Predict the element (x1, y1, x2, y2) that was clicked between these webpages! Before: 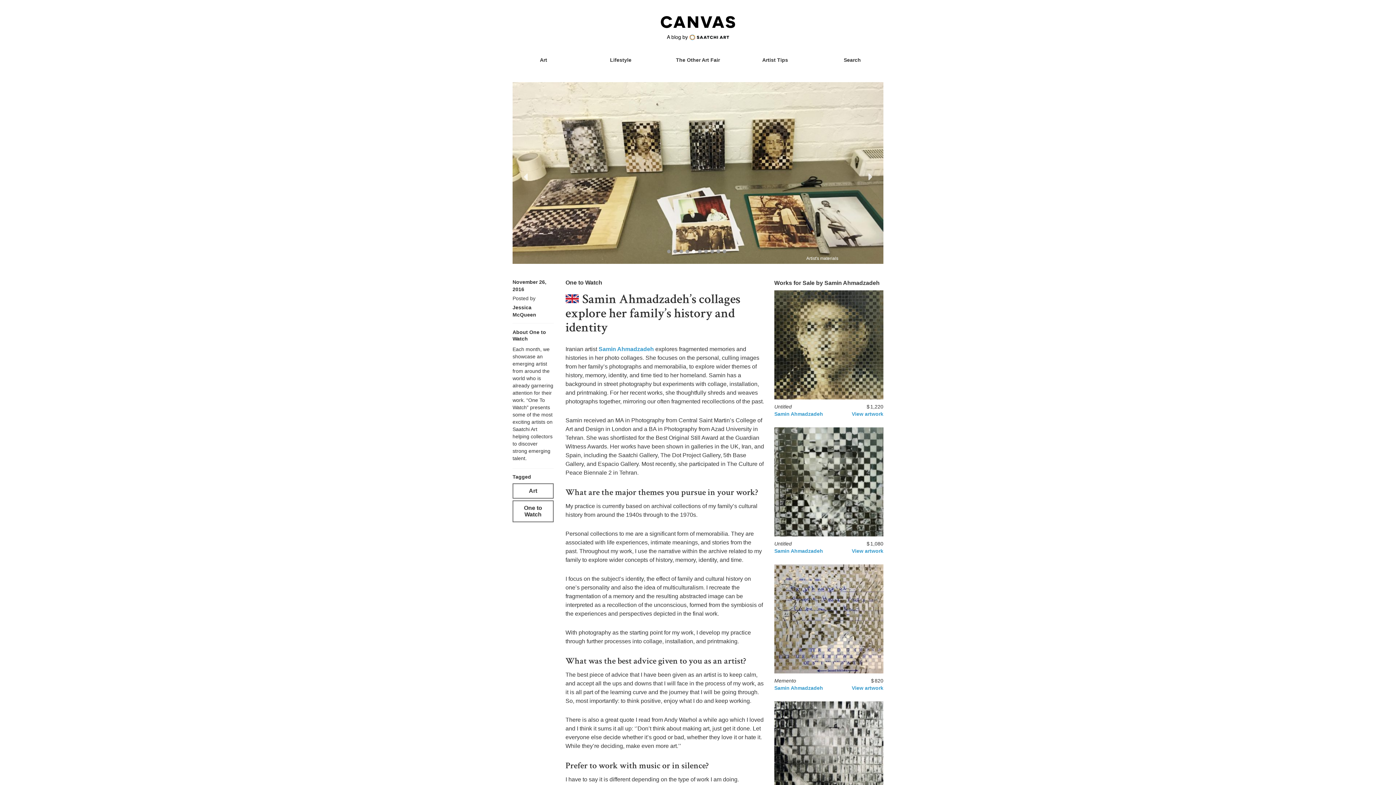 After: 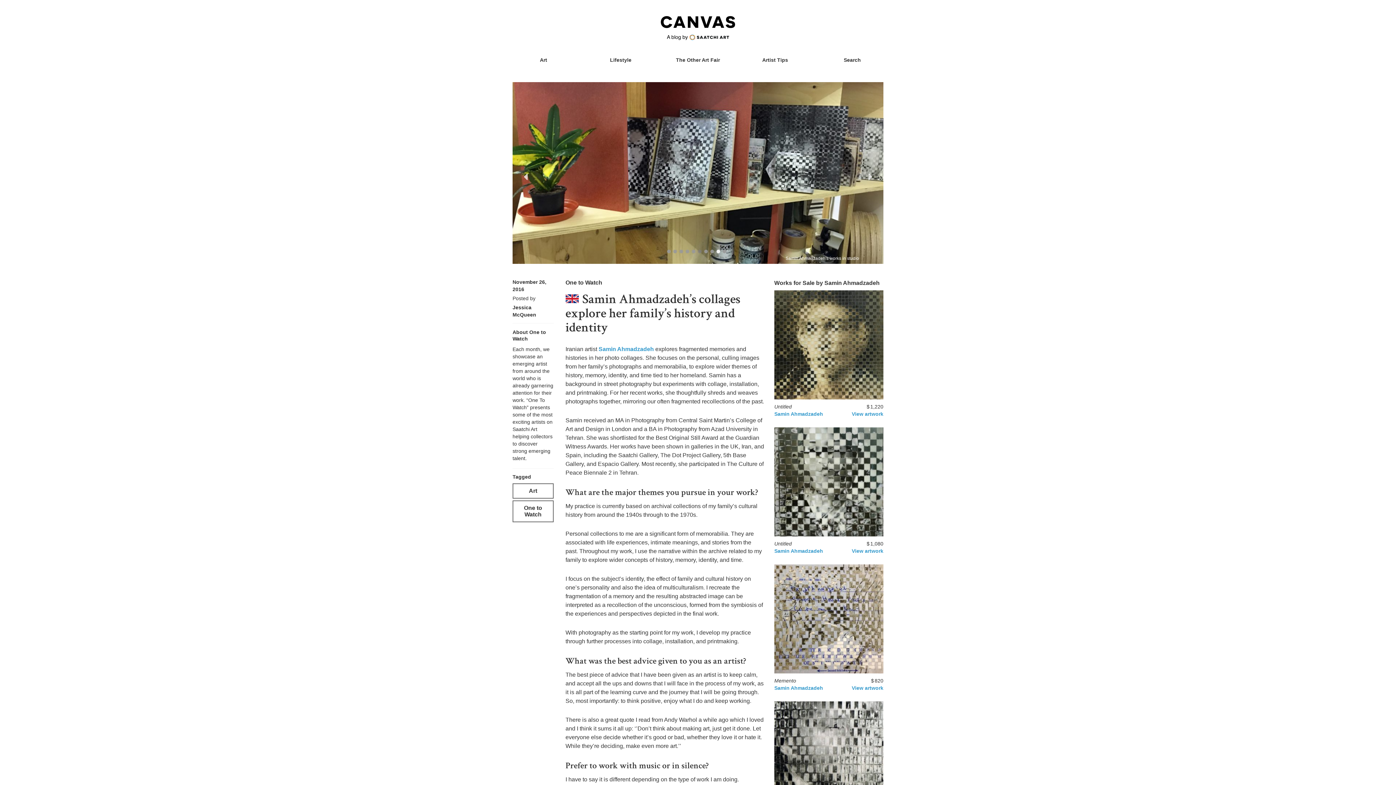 Action: bbox: (698, 249, 701, 253) label: 6